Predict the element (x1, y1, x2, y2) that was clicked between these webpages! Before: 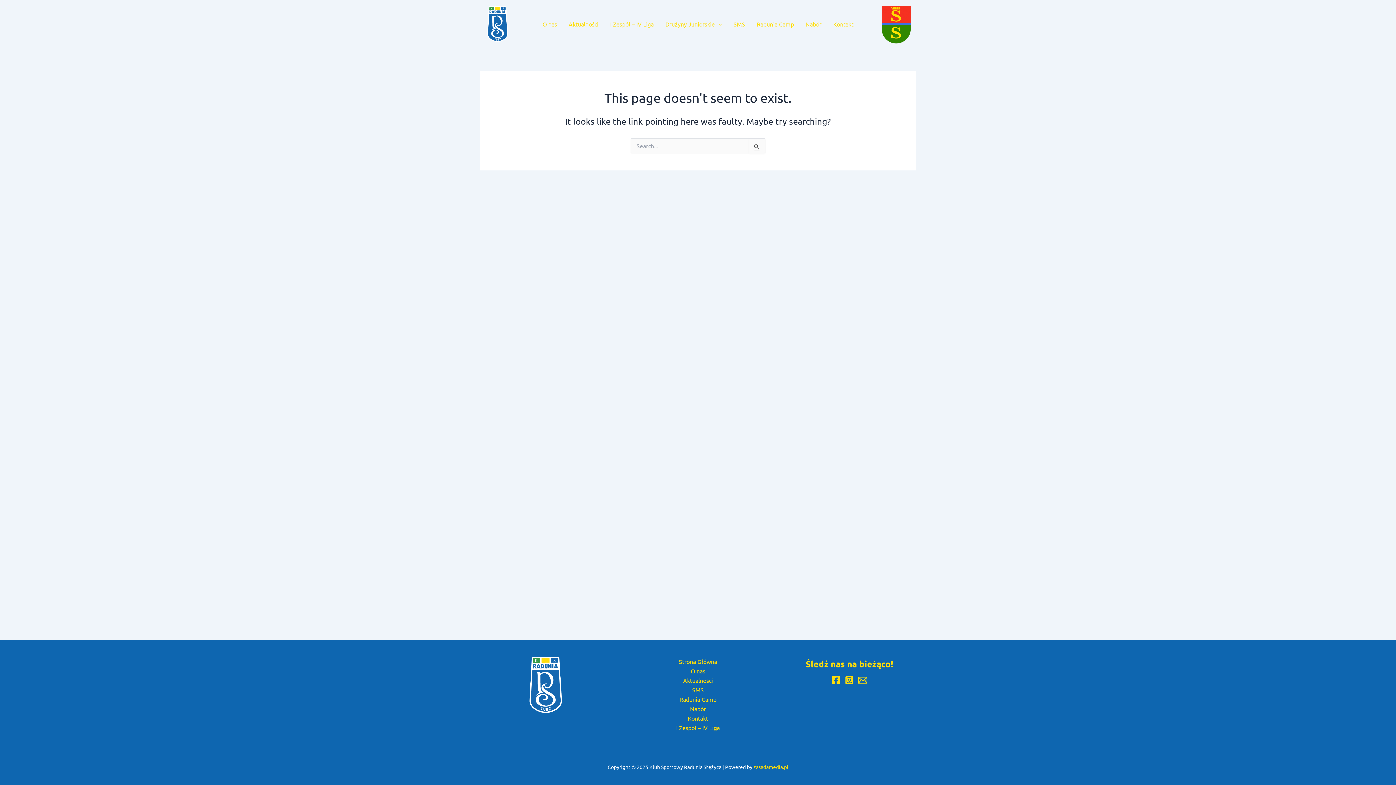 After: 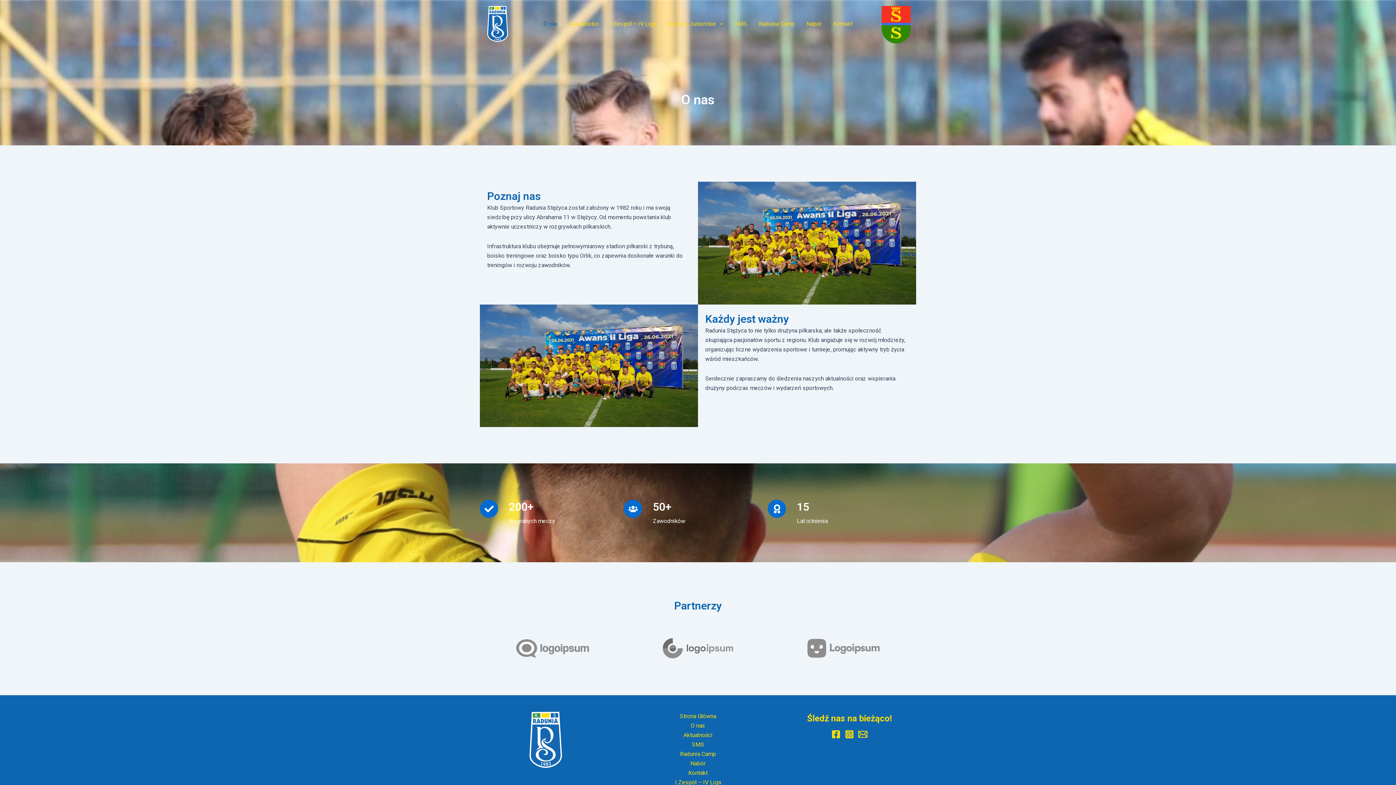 Action: bbox: (690, 666, 705, 676) label: O nas